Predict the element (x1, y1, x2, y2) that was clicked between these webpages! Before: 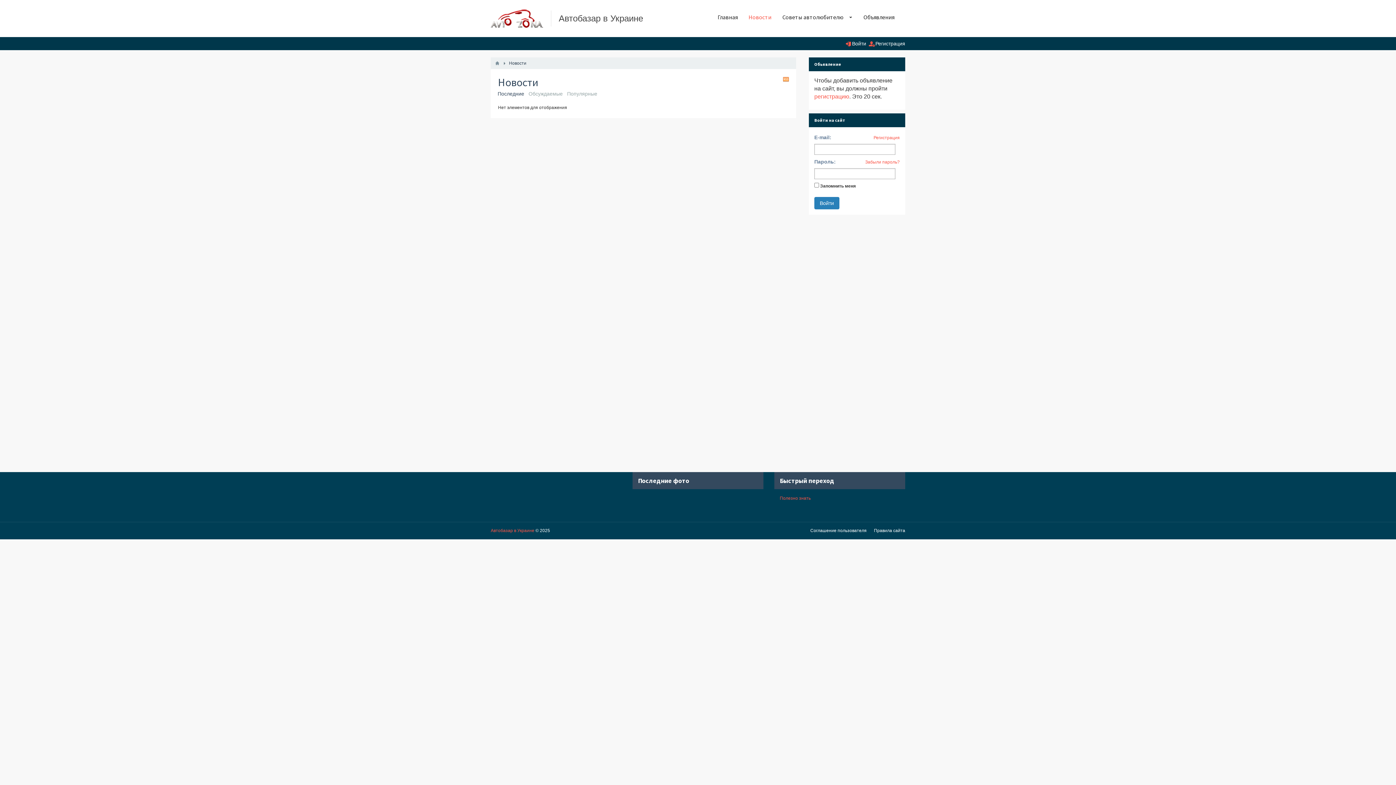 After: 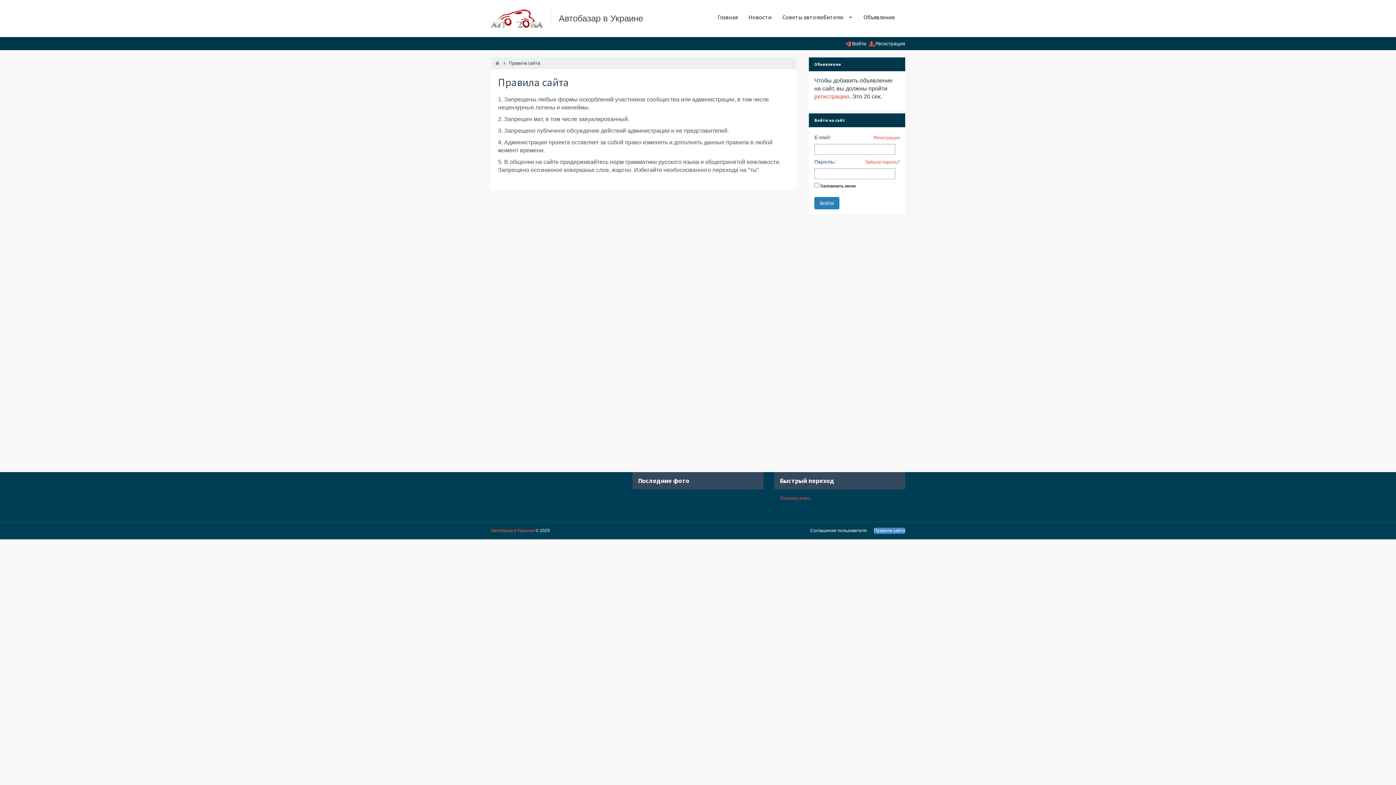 Action: bbox: (874, 528, 905, 534) label: Правила сайта